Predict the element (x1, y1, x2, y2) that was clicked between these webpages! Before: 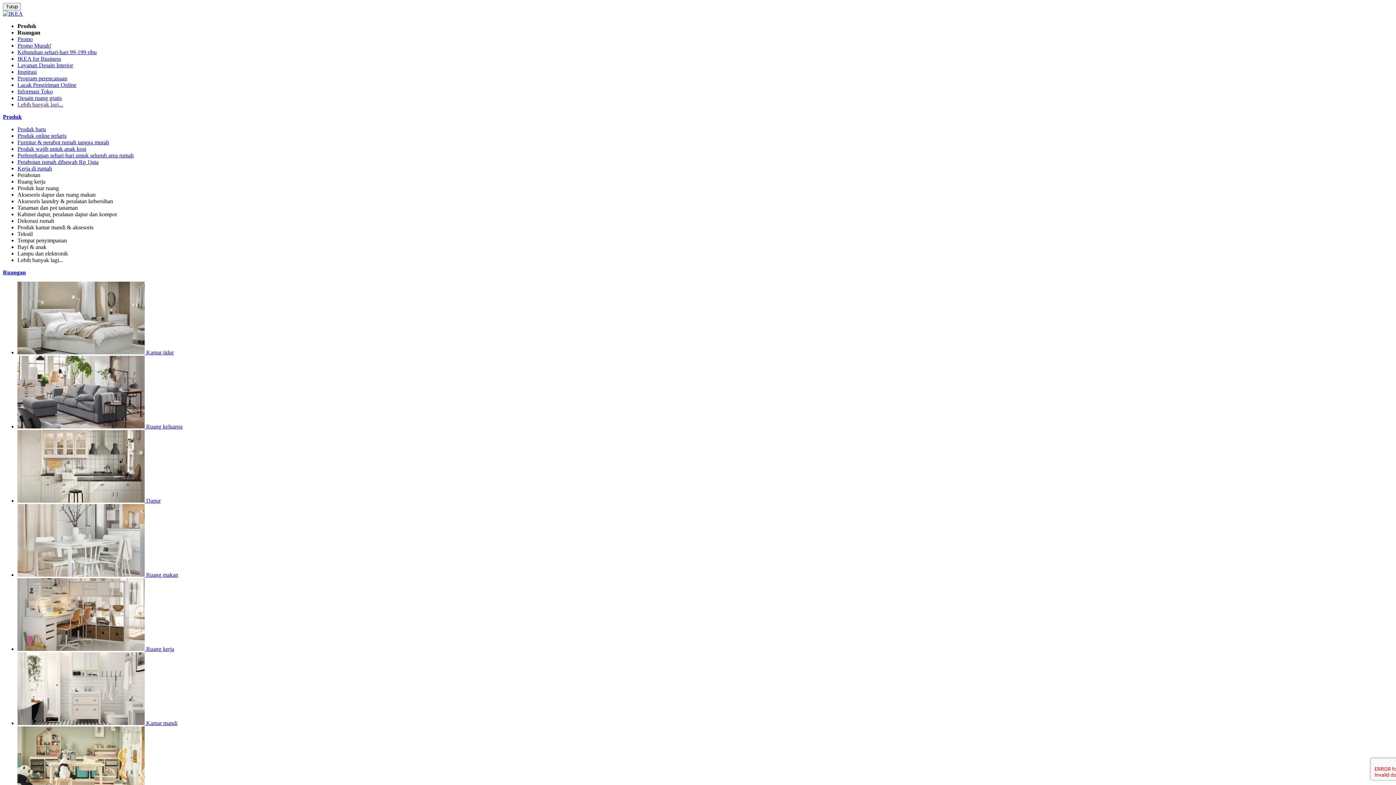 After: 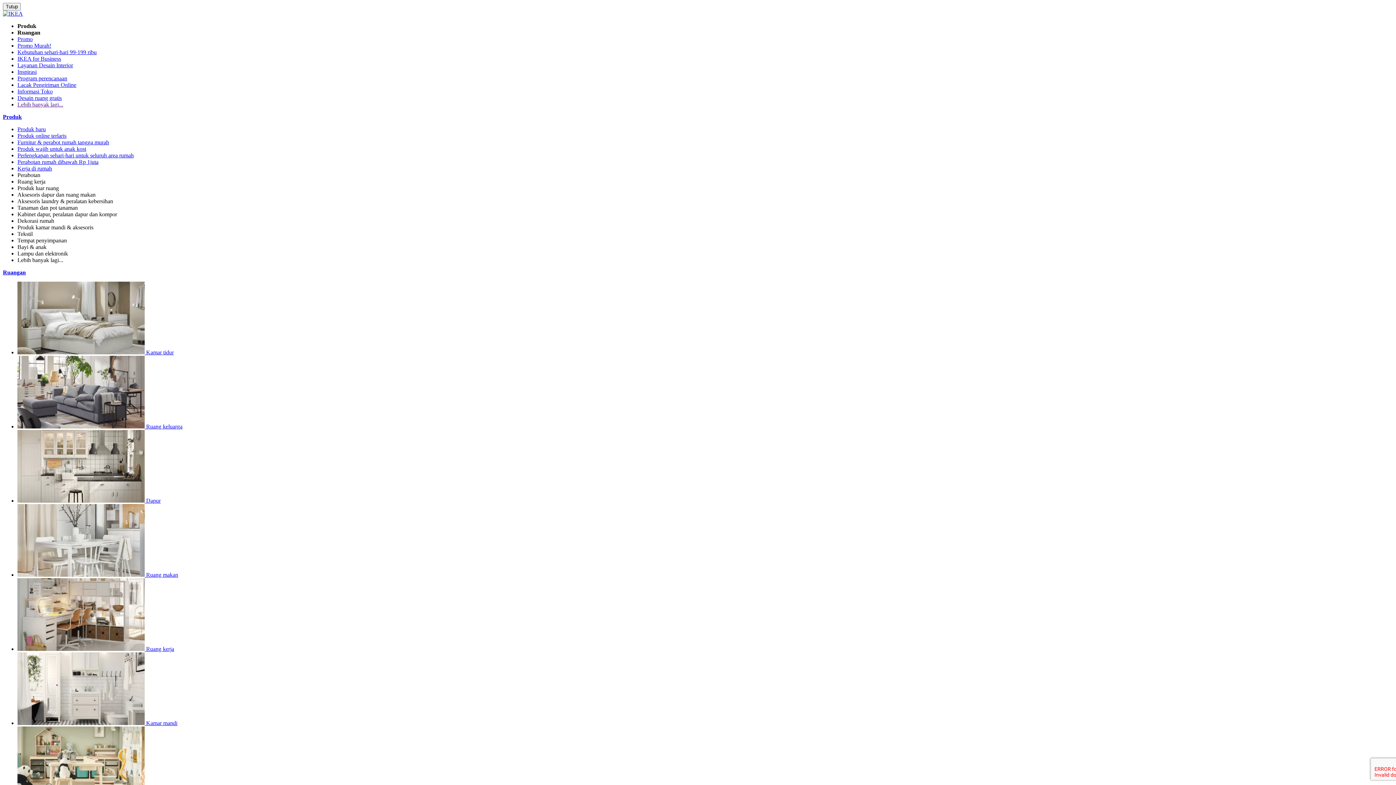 Action: label: Bayi & anak bbox: (17, 244, 46, 250)